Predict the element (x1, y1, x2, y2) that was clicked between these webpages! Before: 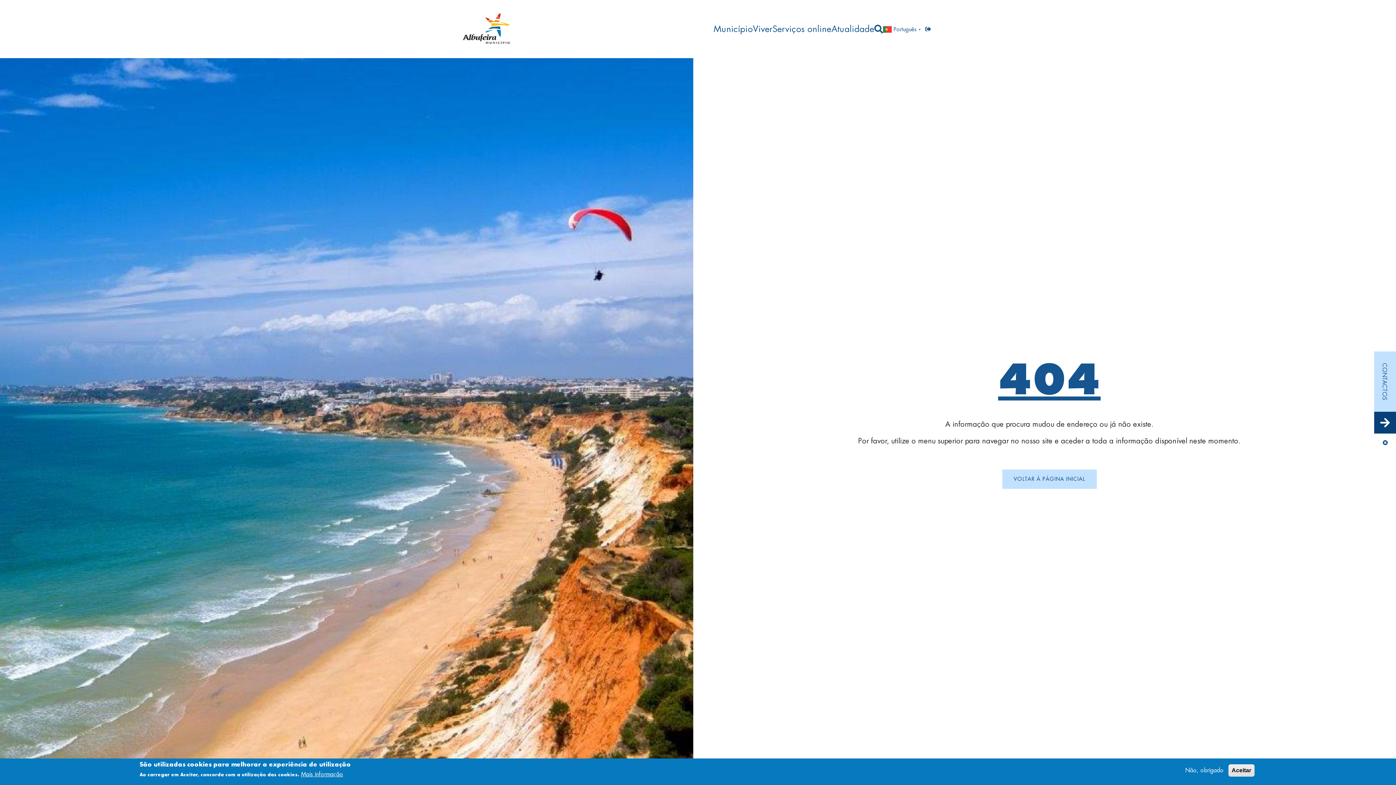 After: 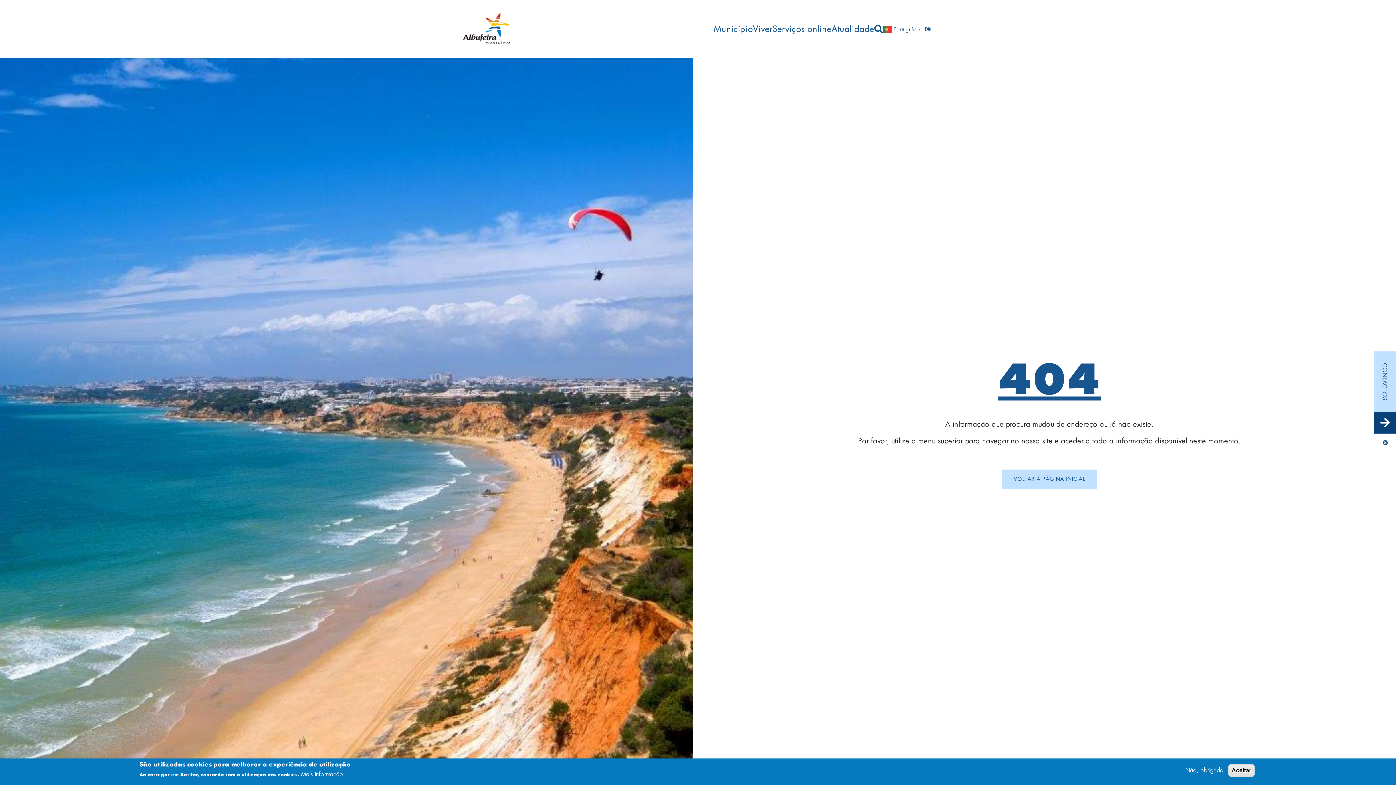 Action: label: 404 bbox: (998, 353, 1100, 405)